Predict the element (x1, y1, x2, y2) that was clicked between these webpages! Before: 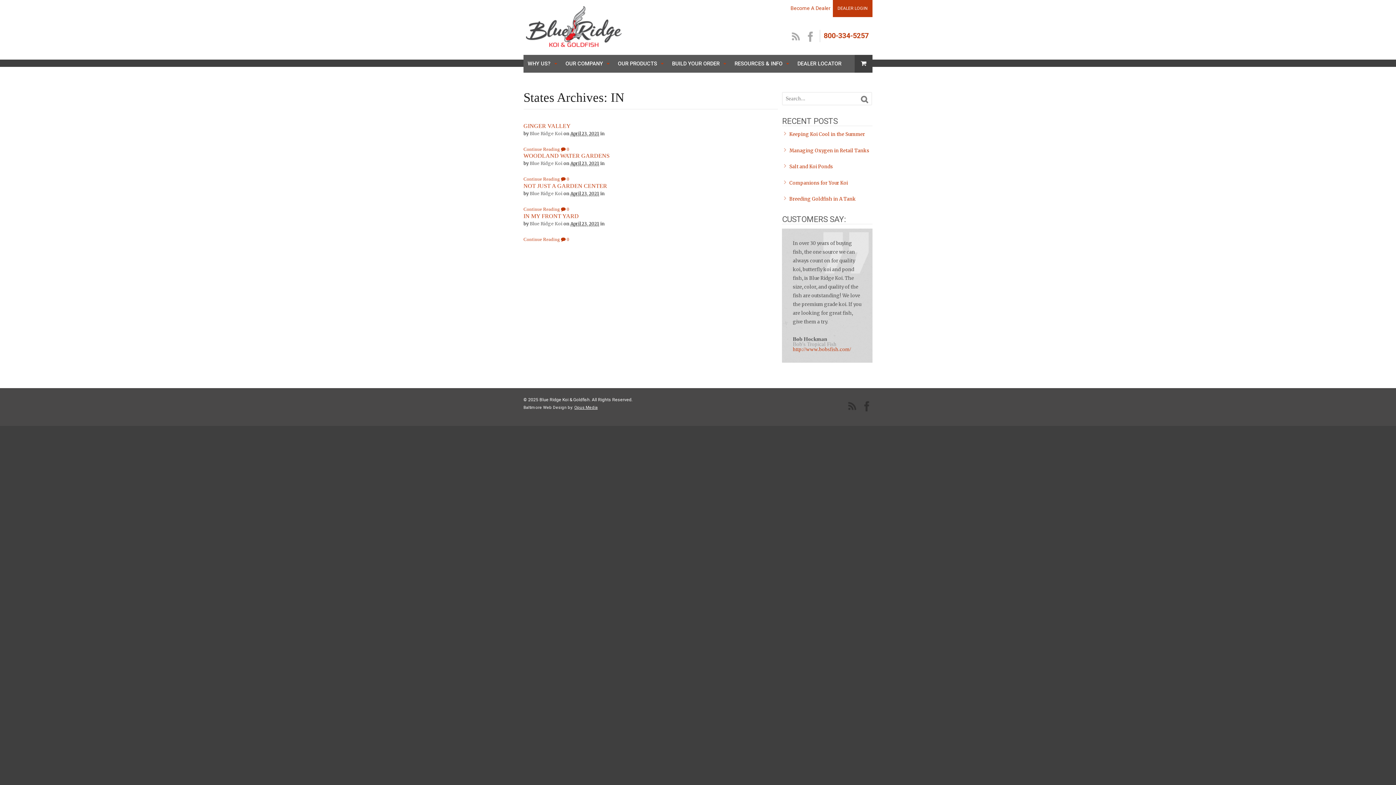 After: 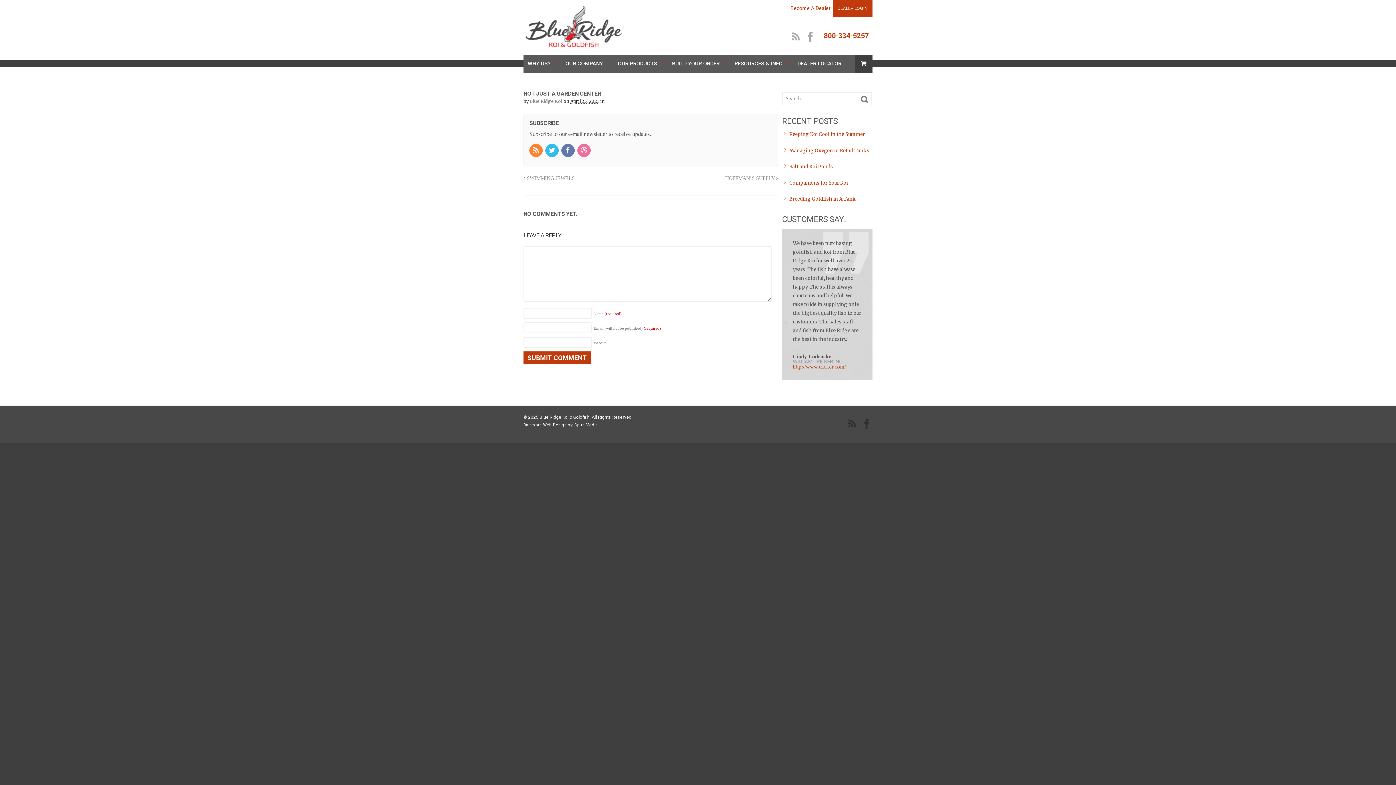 Action: label:  0 bbox: (561, 206, 569, 212)